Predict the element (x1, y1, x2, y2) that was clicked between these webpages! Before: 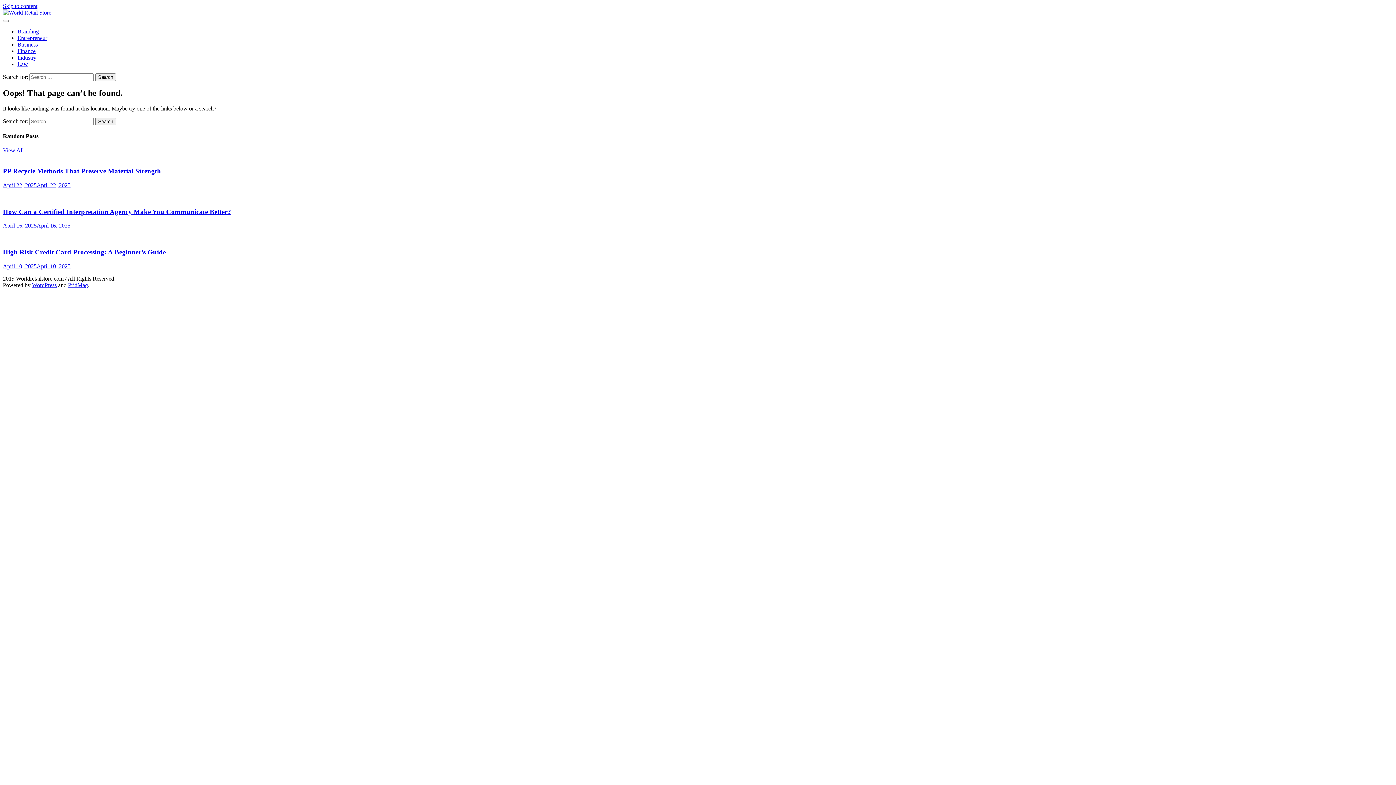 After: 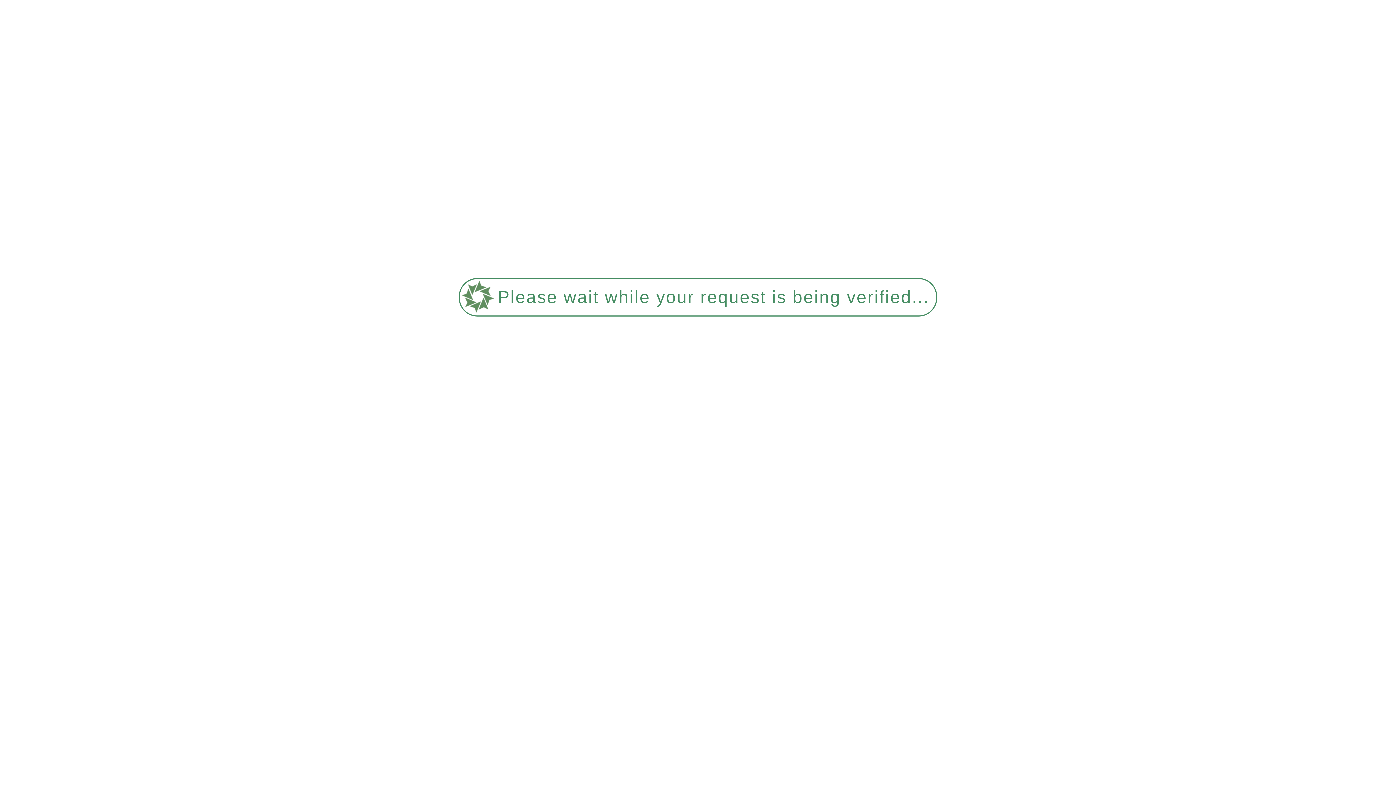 Action: bbox: (2, 9, 51, 15)